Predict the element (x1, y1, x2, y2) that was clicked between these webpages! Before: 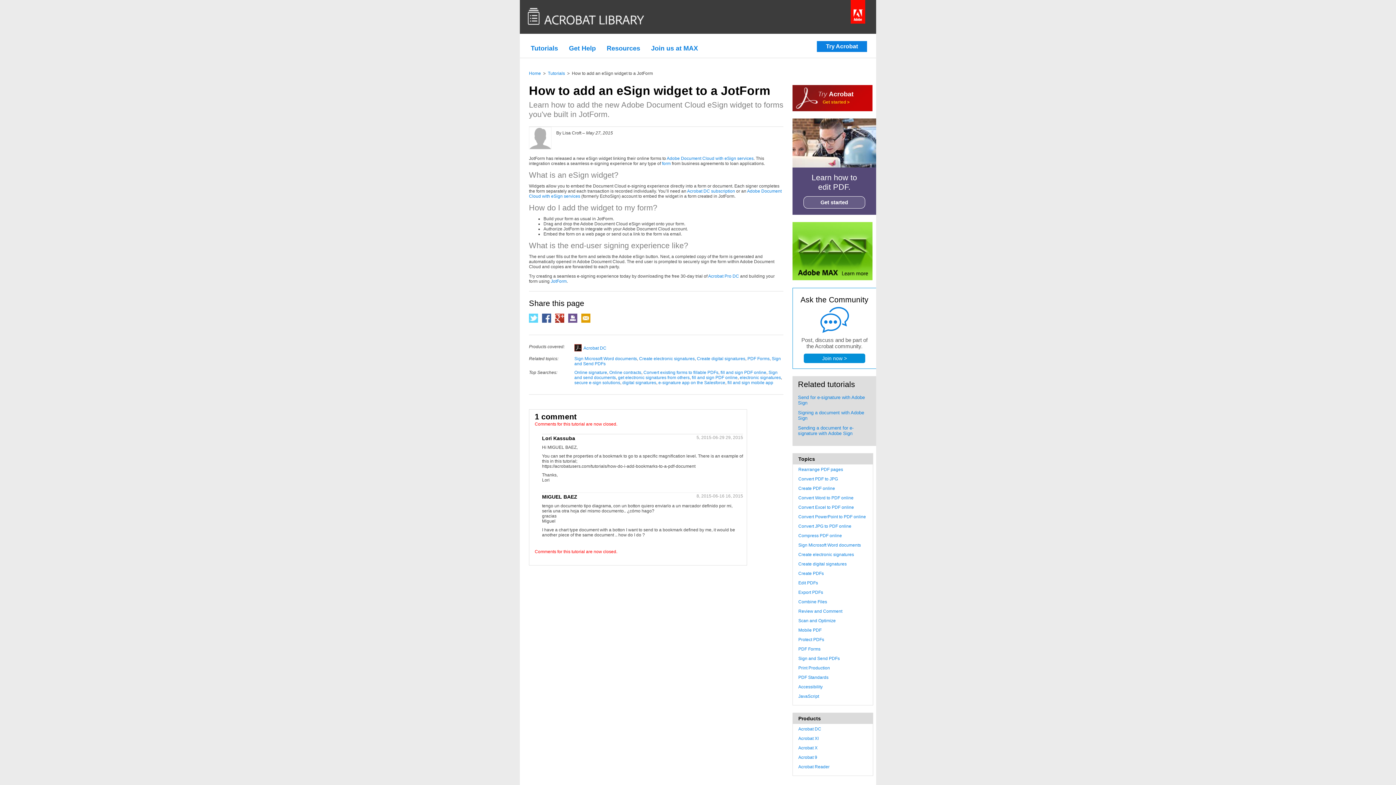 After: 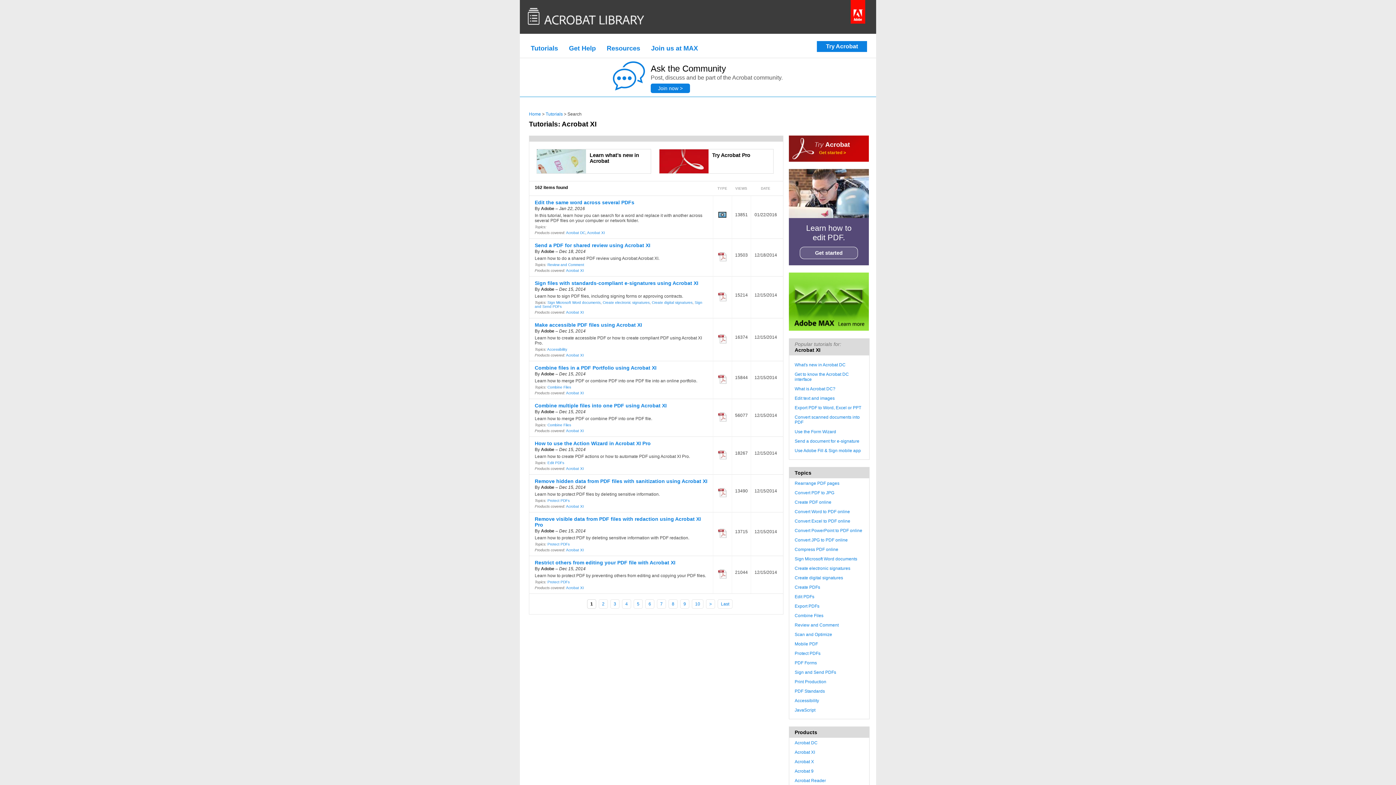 Action: bbox: (798, 736, 818, 741) label: Acrobat XI